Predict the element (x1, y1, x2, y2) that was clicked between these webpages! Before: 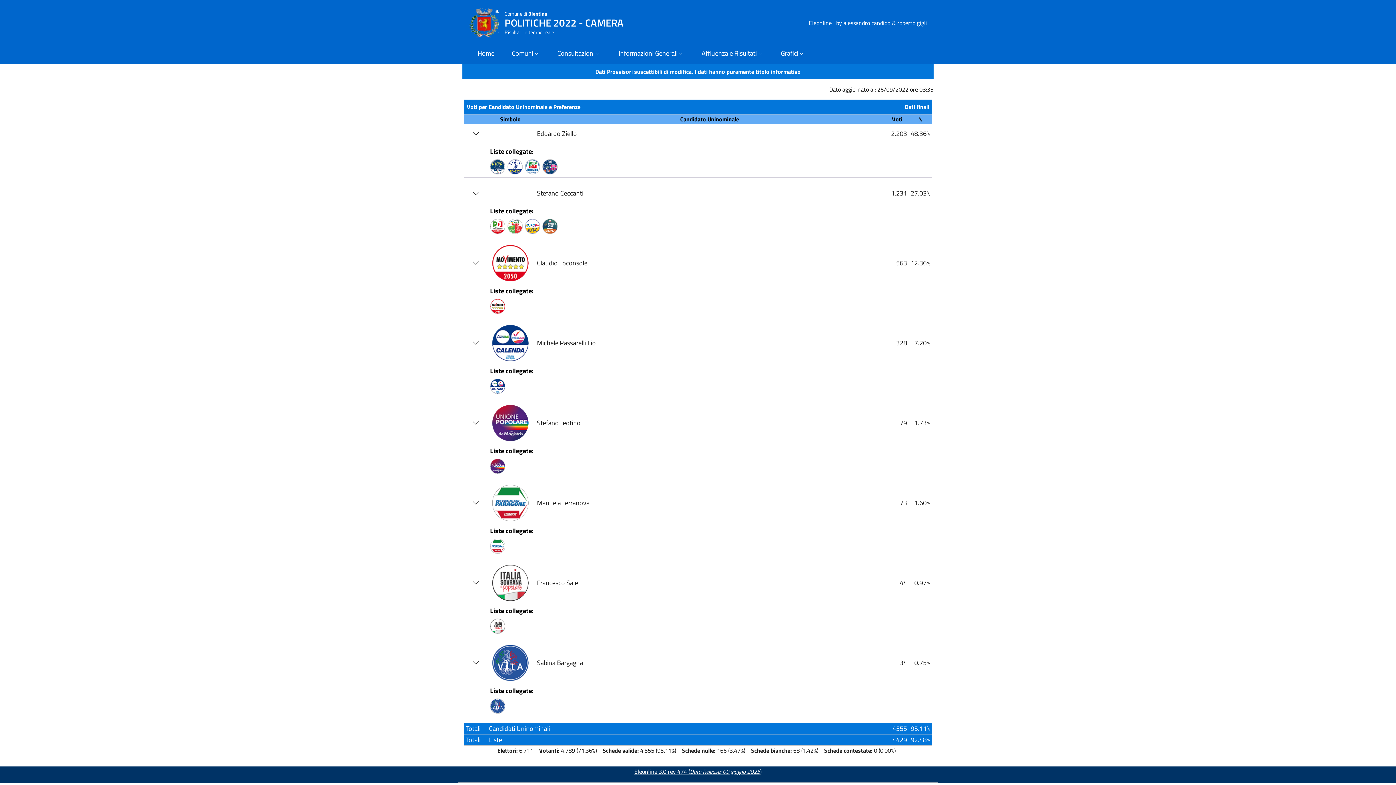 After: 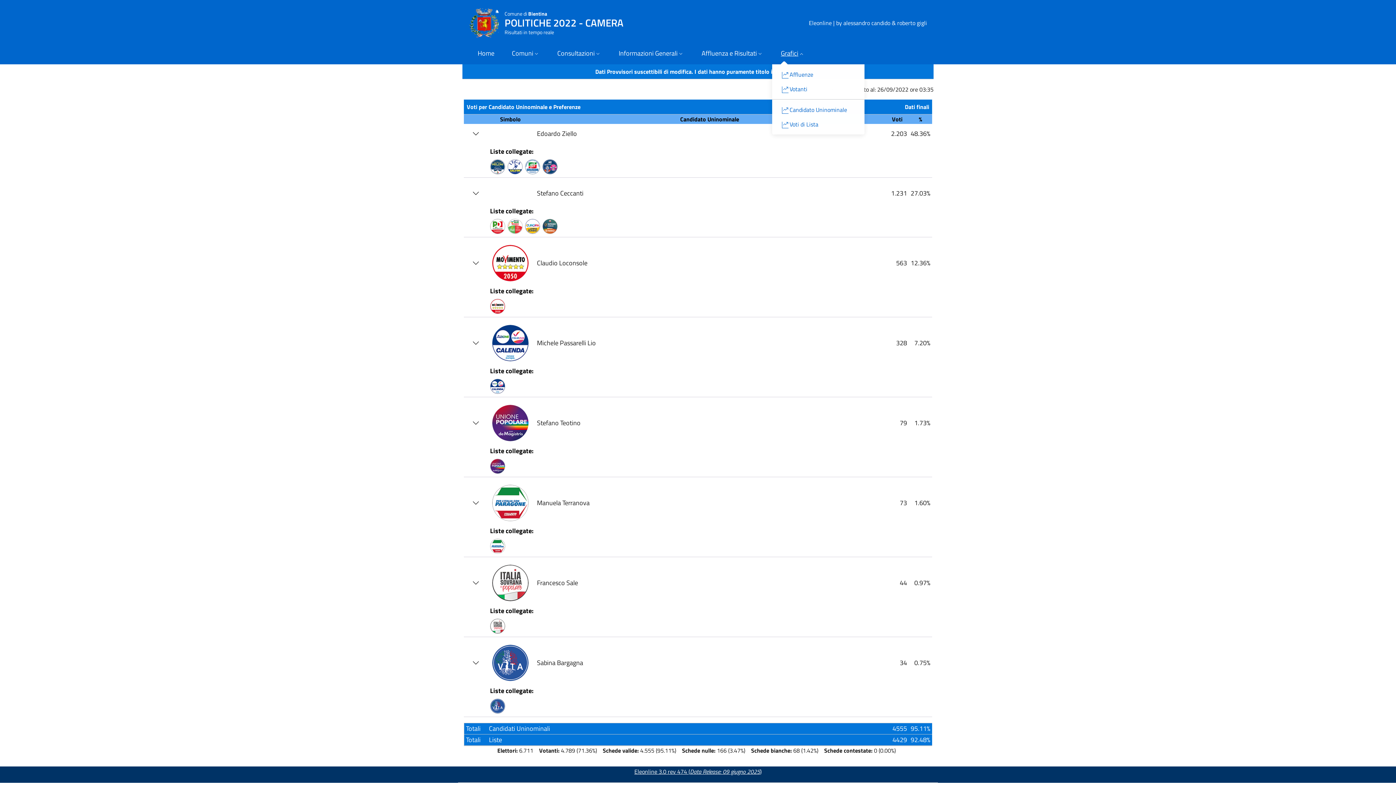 Action: label: Grafici bbox: (772, 43, 813, 64)